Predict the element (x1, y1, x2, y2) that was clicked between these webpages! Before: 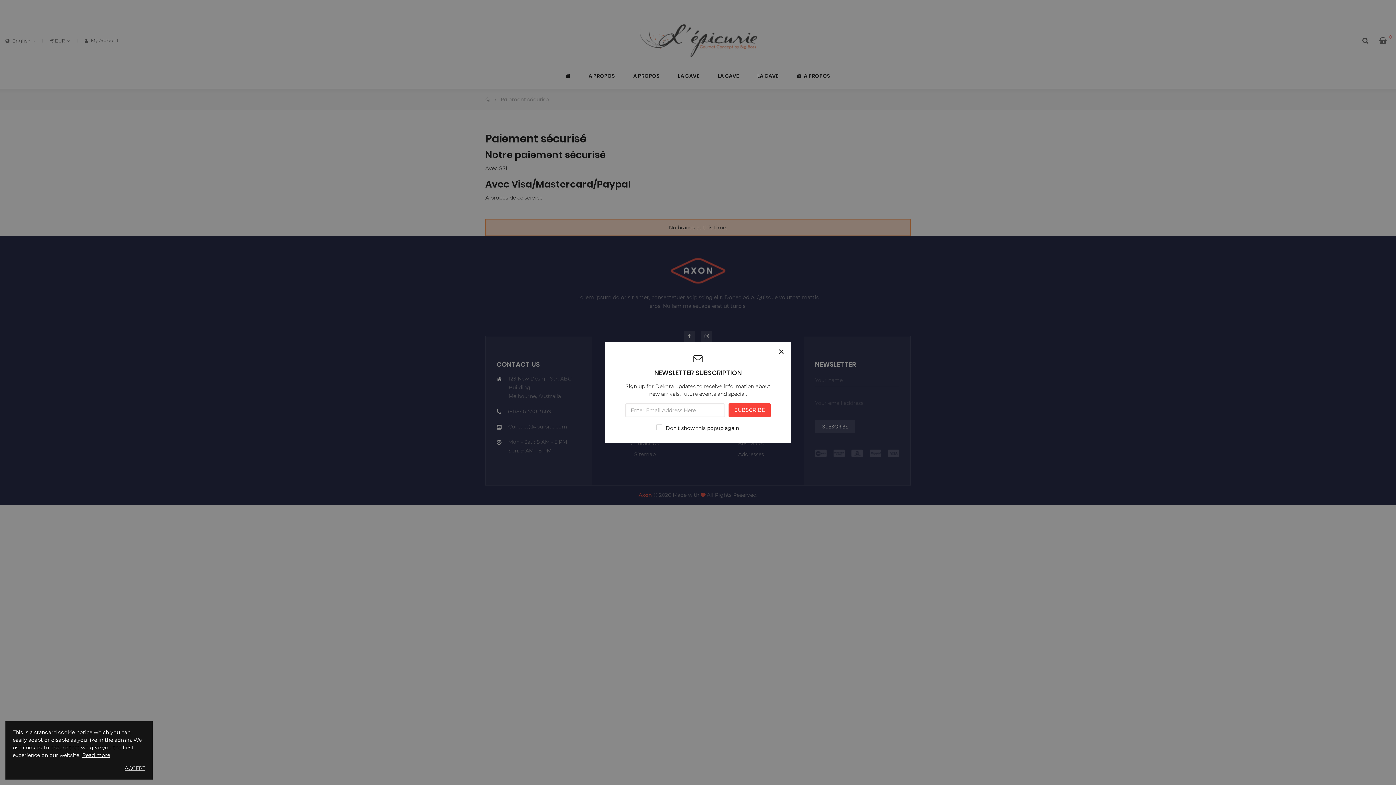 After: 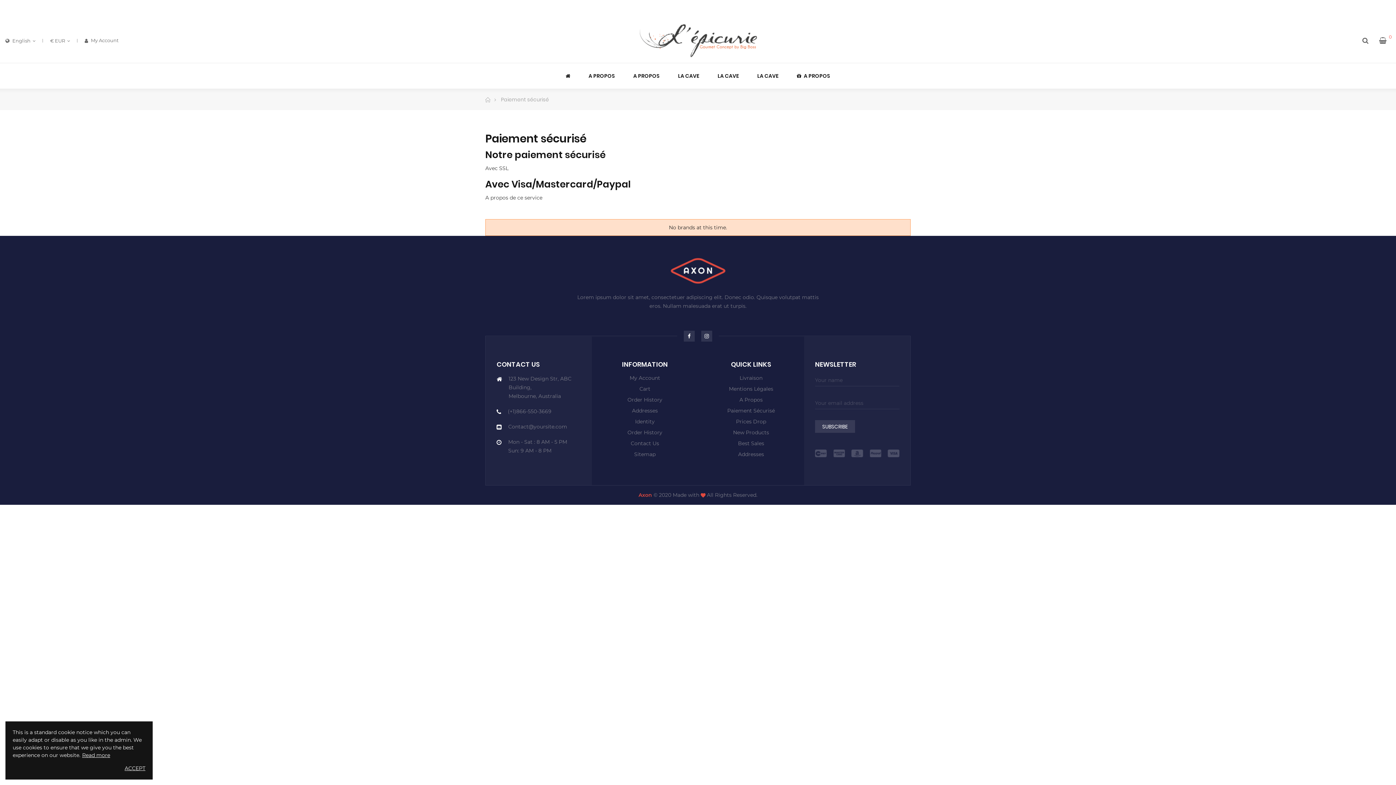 Action: label: Close bbox: (777, 346, 785, 357)